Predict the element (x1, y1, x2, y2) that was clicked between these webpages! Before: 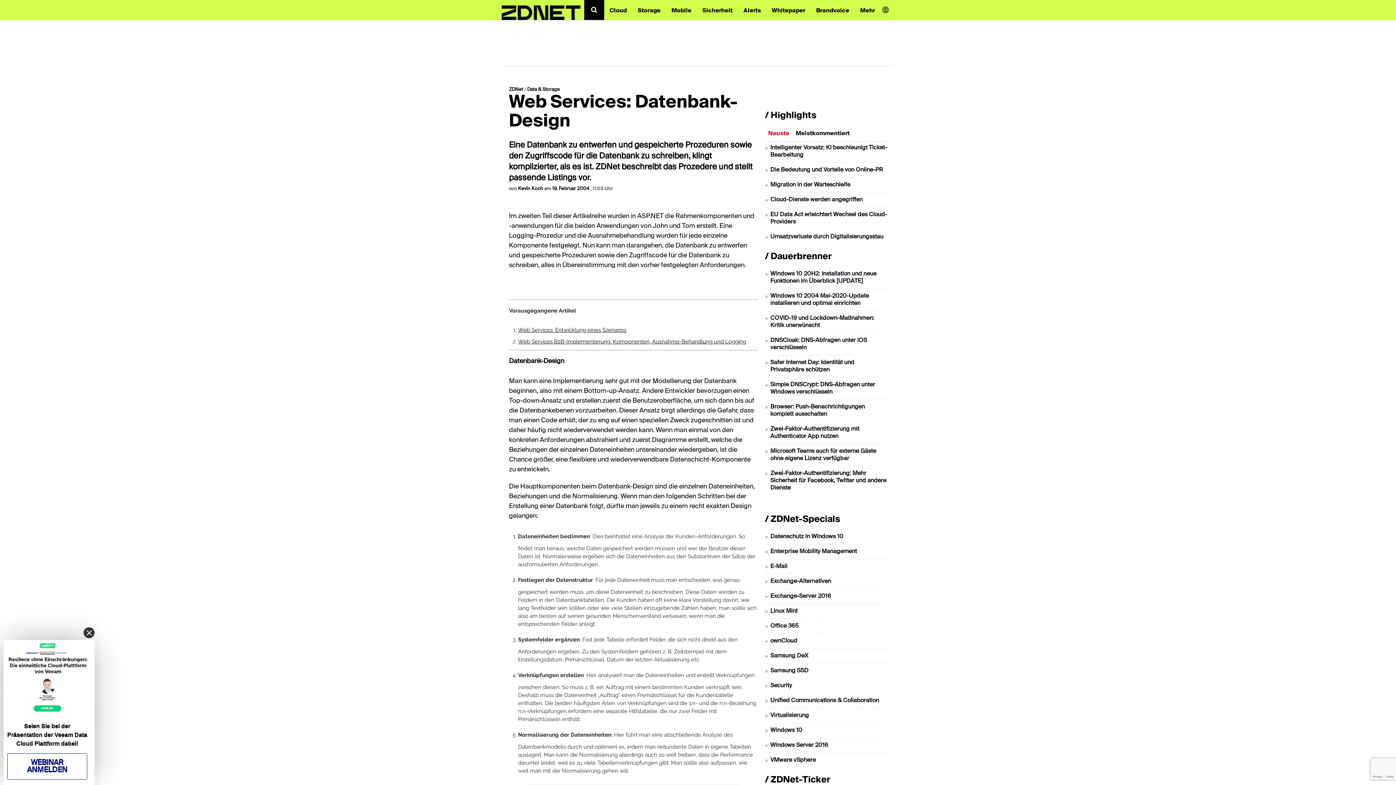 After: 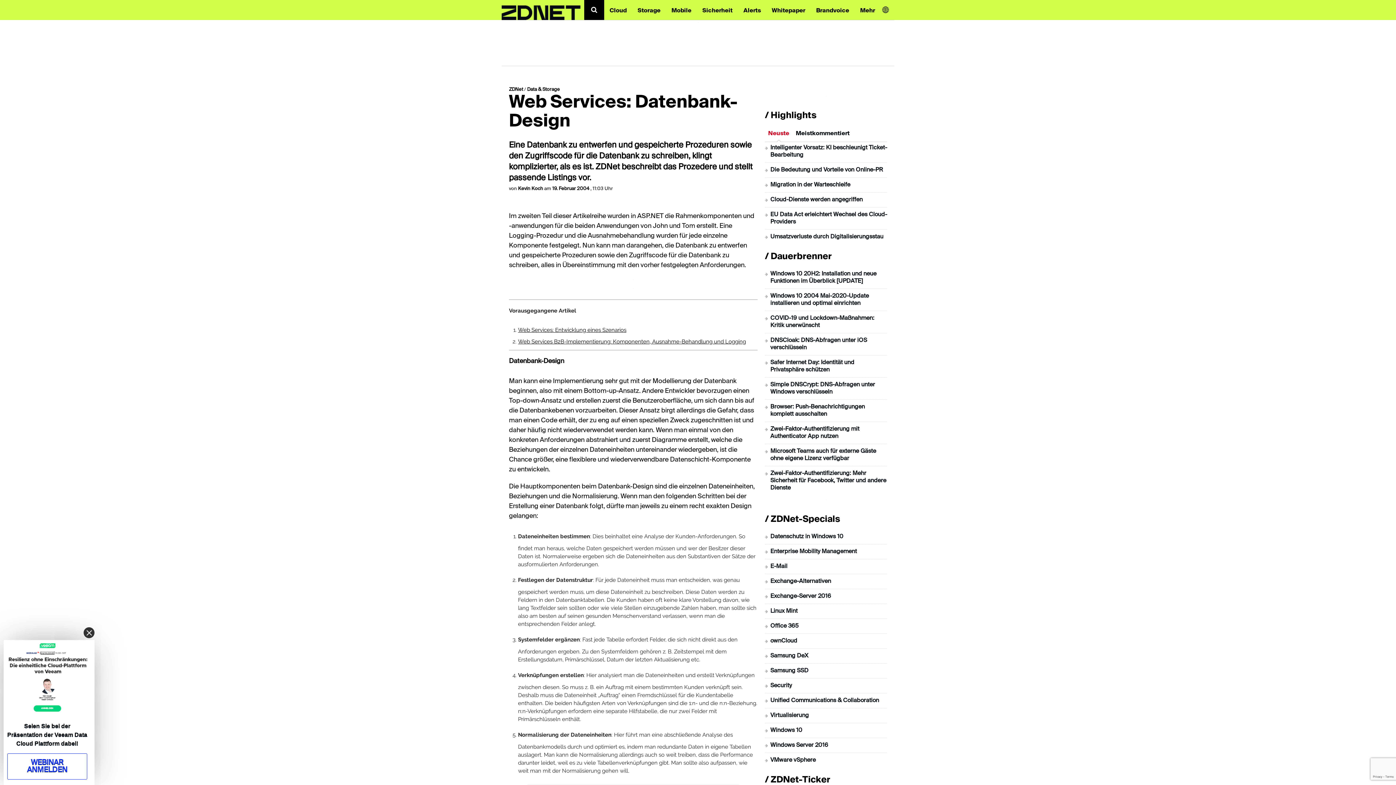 Action: bbox: (7, 753, 87, 780) label: WEBINAR ANMELDEN